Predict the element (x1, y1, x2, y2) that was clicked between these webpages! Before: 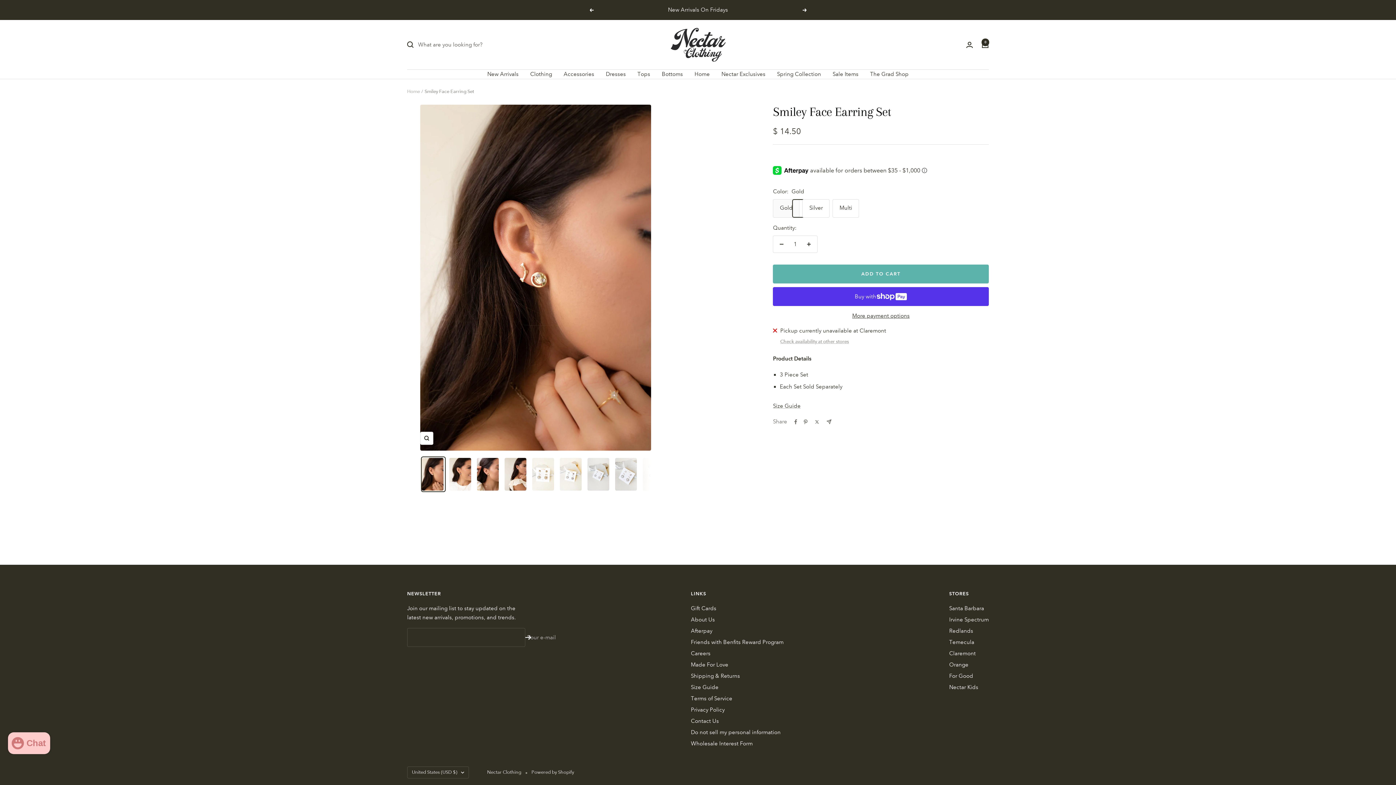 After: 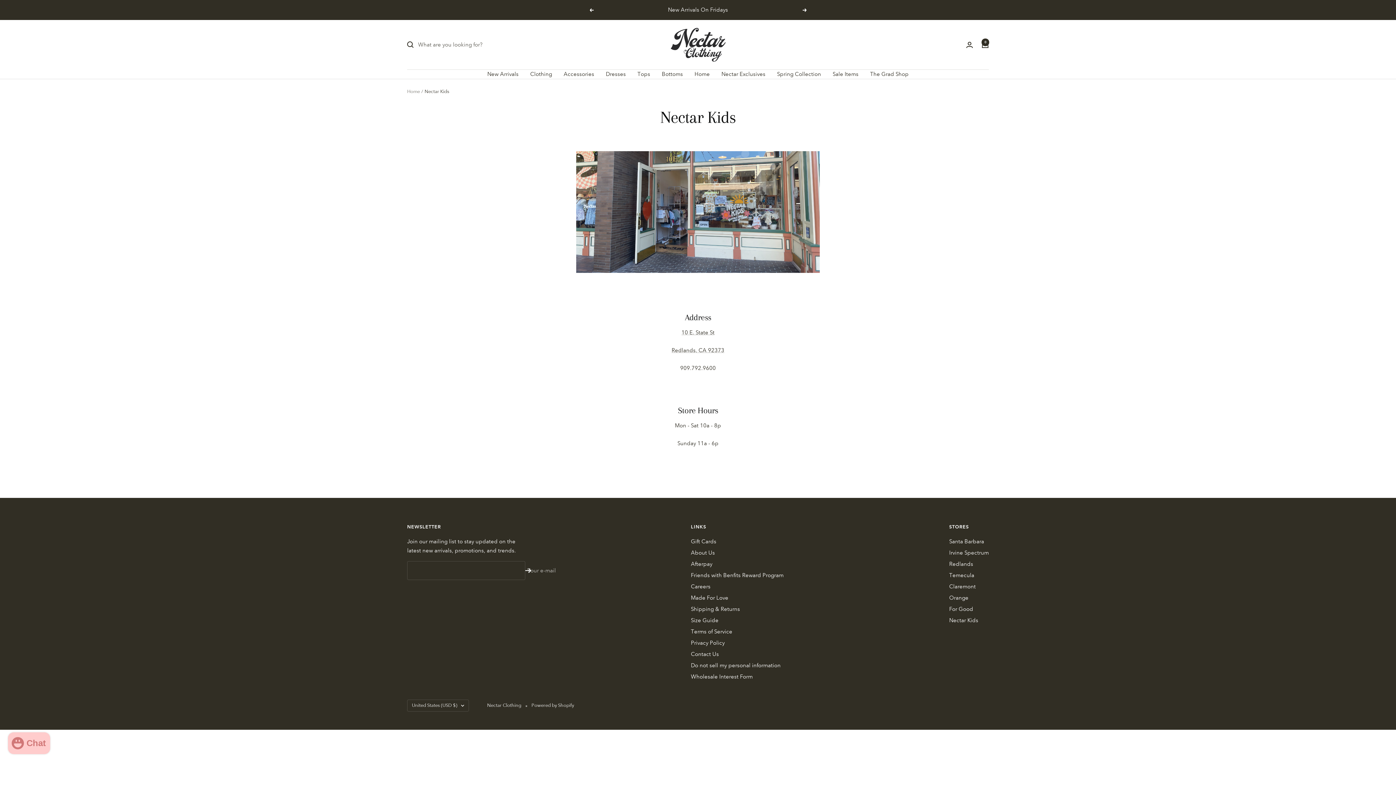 Action: bbox: (949, 683, 978, 692) label: Nectar Kids